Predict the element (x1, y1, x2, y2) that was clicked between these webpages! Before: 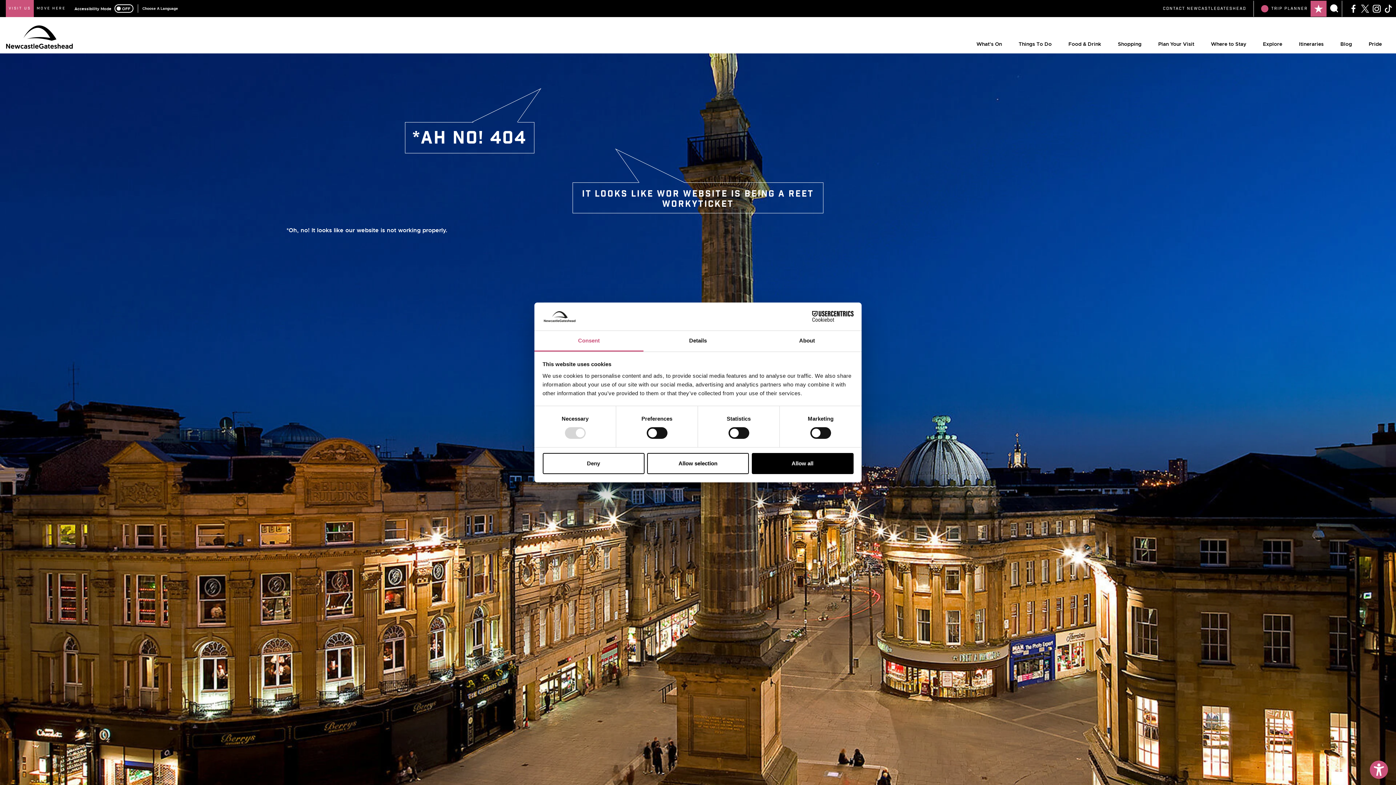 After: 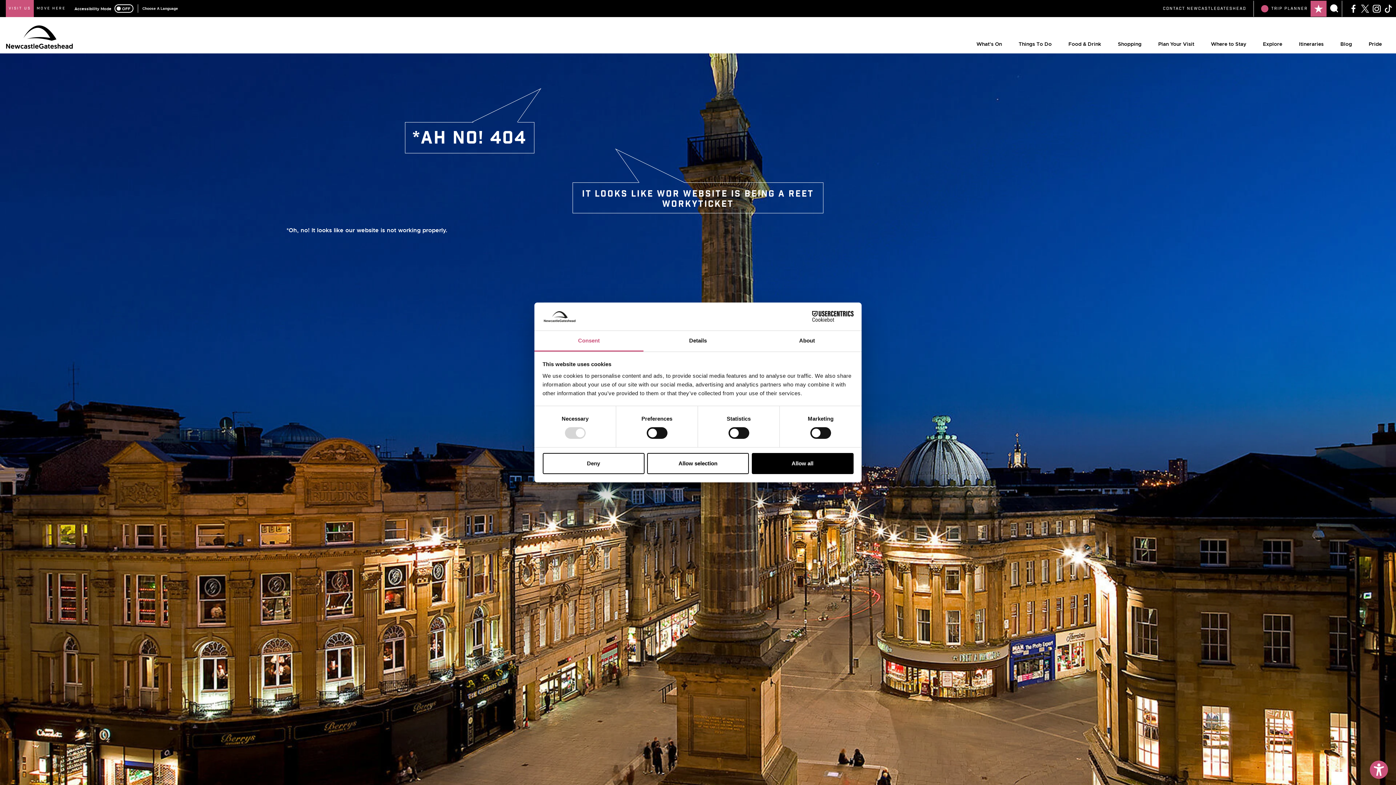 Action: label: Consent bbox: (534, 331, 643, 351)